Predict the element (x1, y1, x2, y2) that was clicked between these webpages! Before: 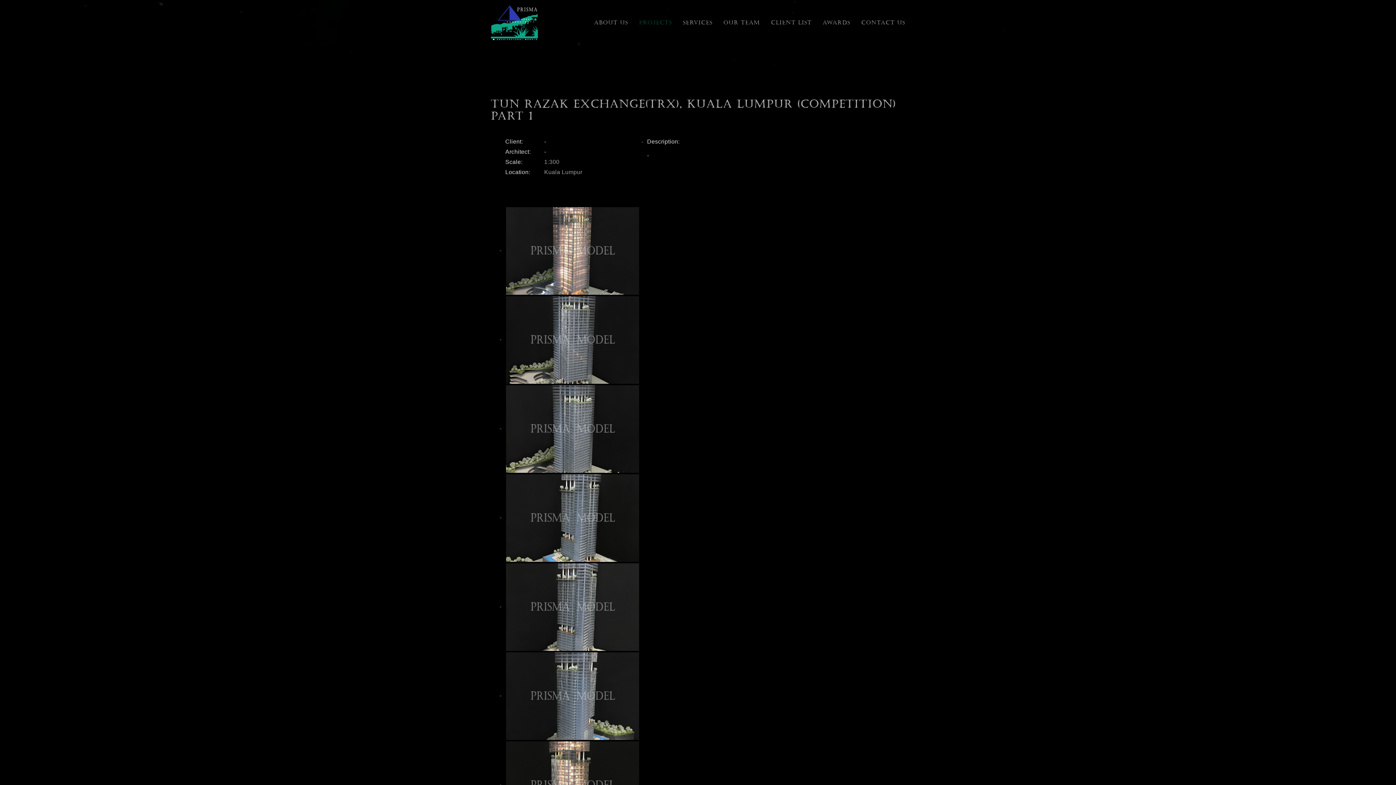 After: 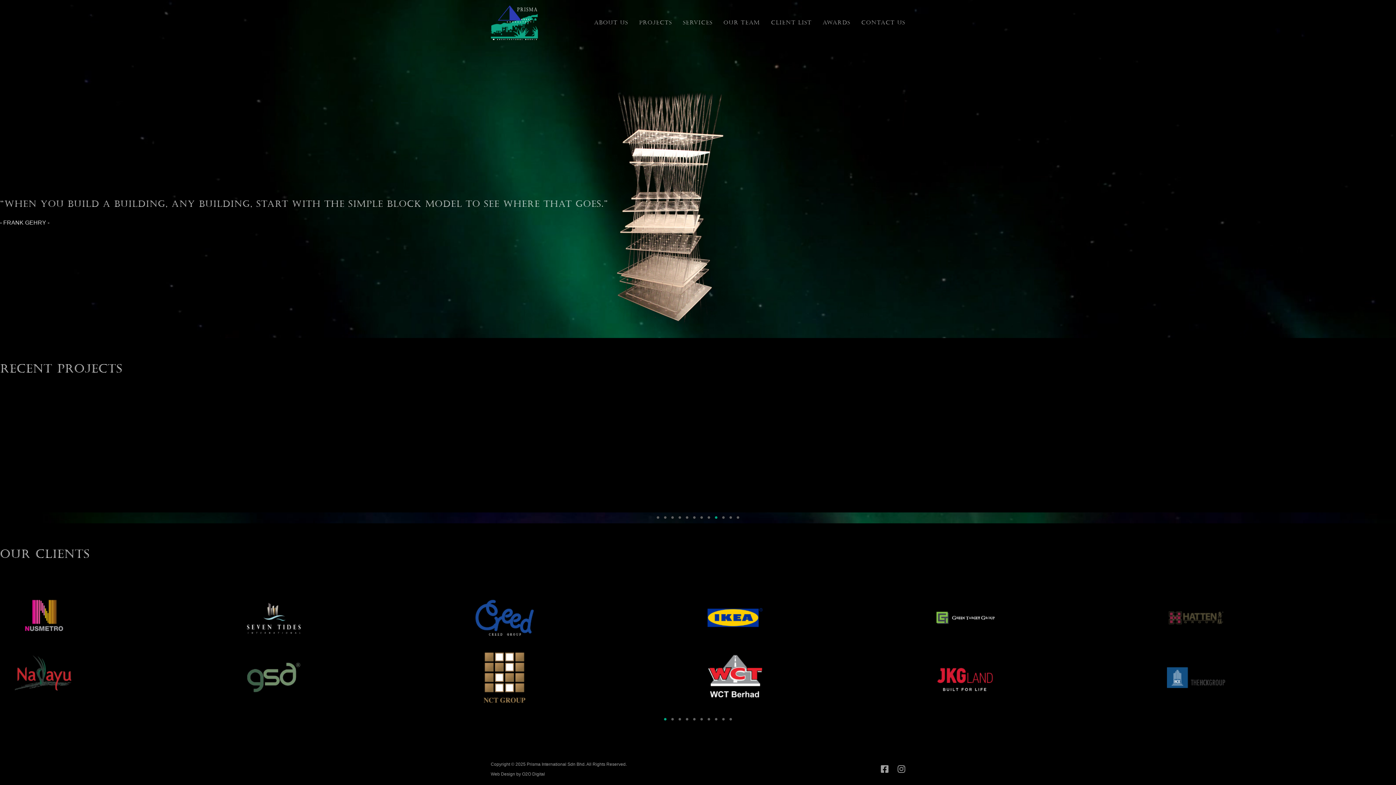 Action: bbox: (490, 18, 538, 25)